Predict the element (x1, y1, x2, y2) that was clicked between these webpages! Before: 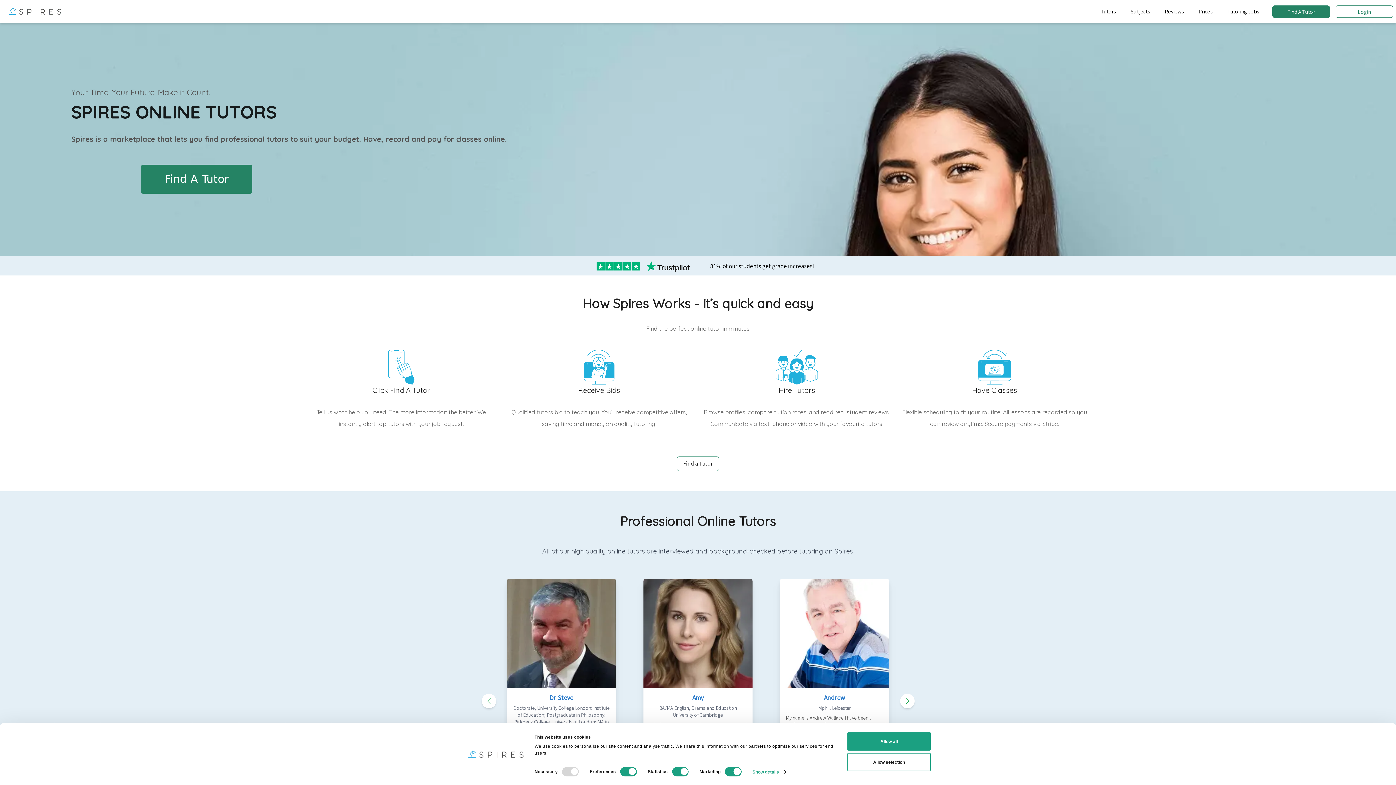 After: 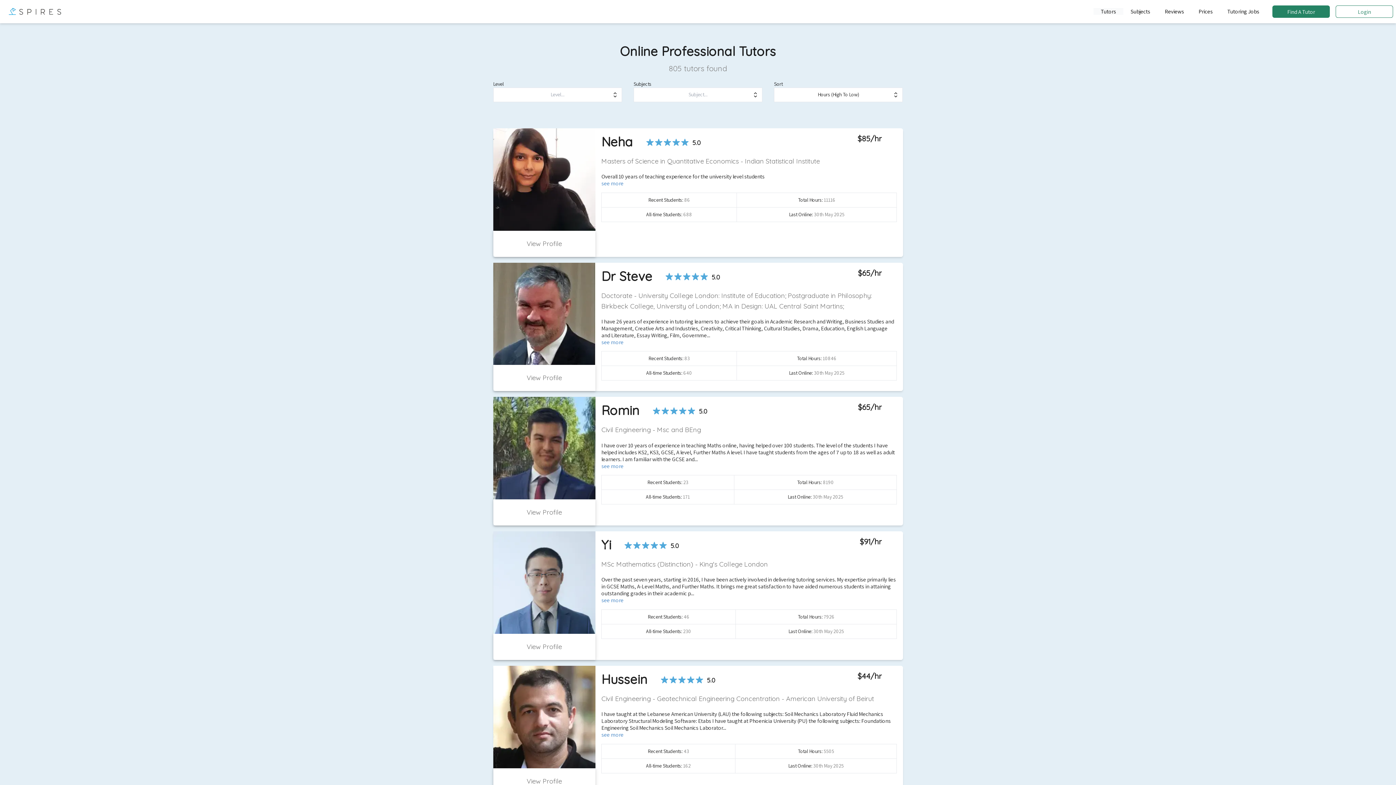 Action: bbox: (1093, 8, 1123, 15) label: Tutors